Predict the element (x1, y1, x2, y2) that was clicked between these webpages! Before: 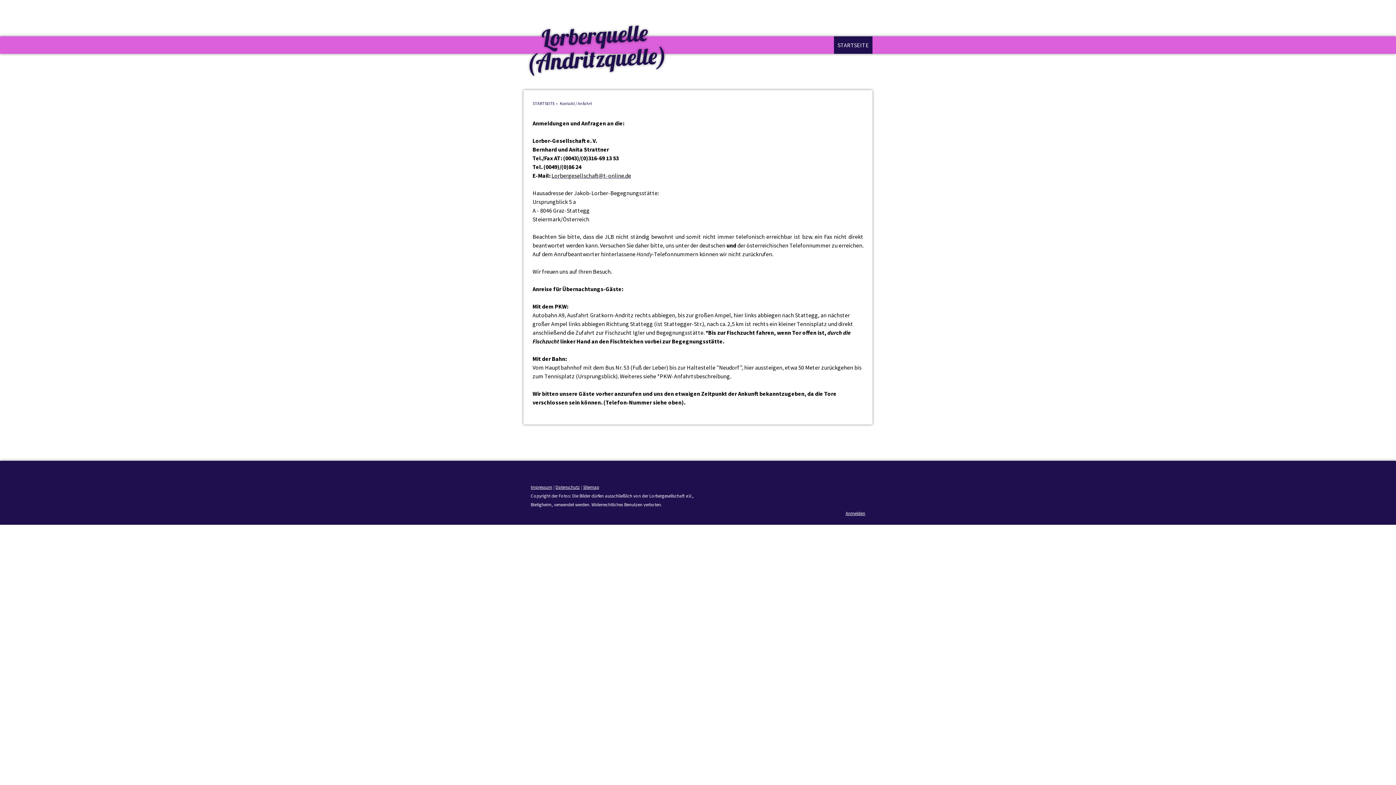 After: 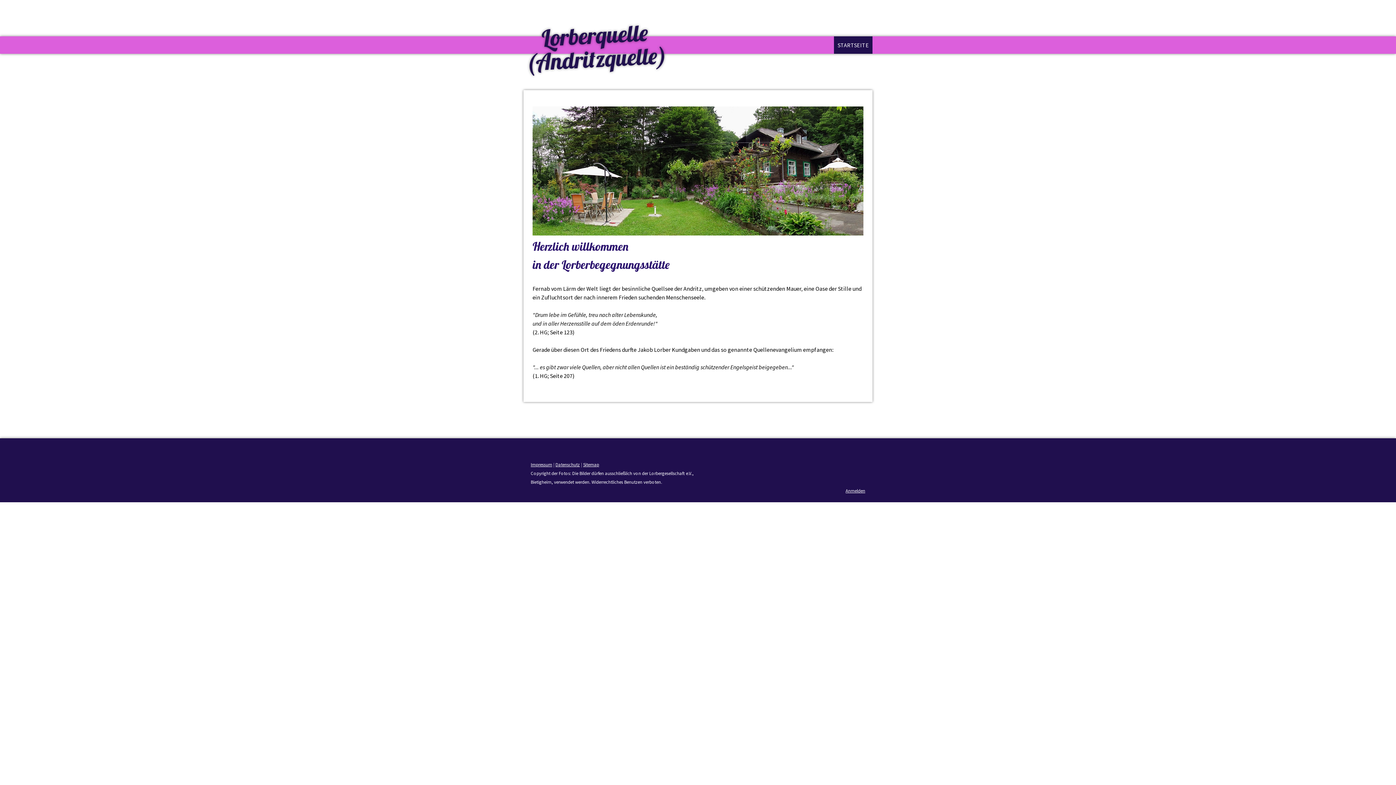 Action: bbox: (834, 36, 872, 53) label: STARTSEITE